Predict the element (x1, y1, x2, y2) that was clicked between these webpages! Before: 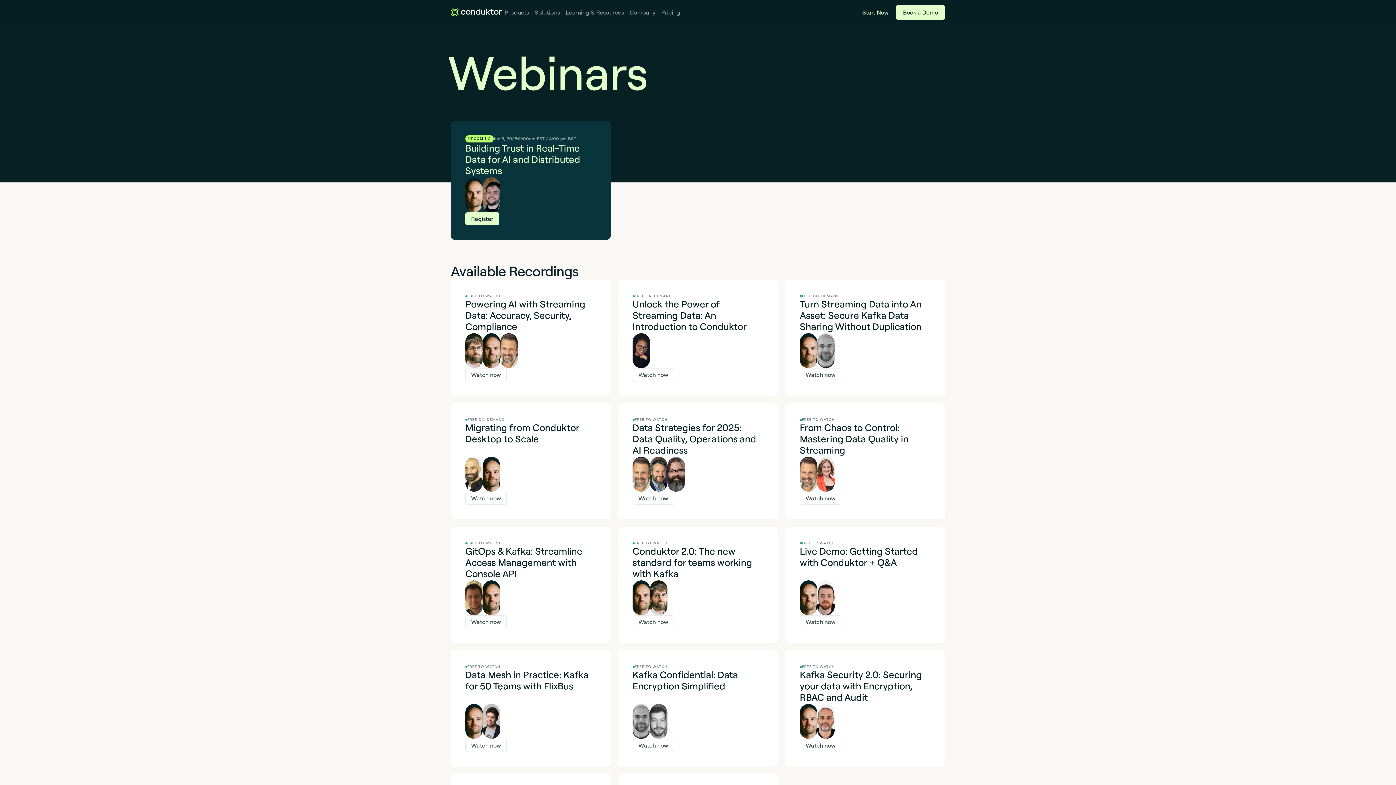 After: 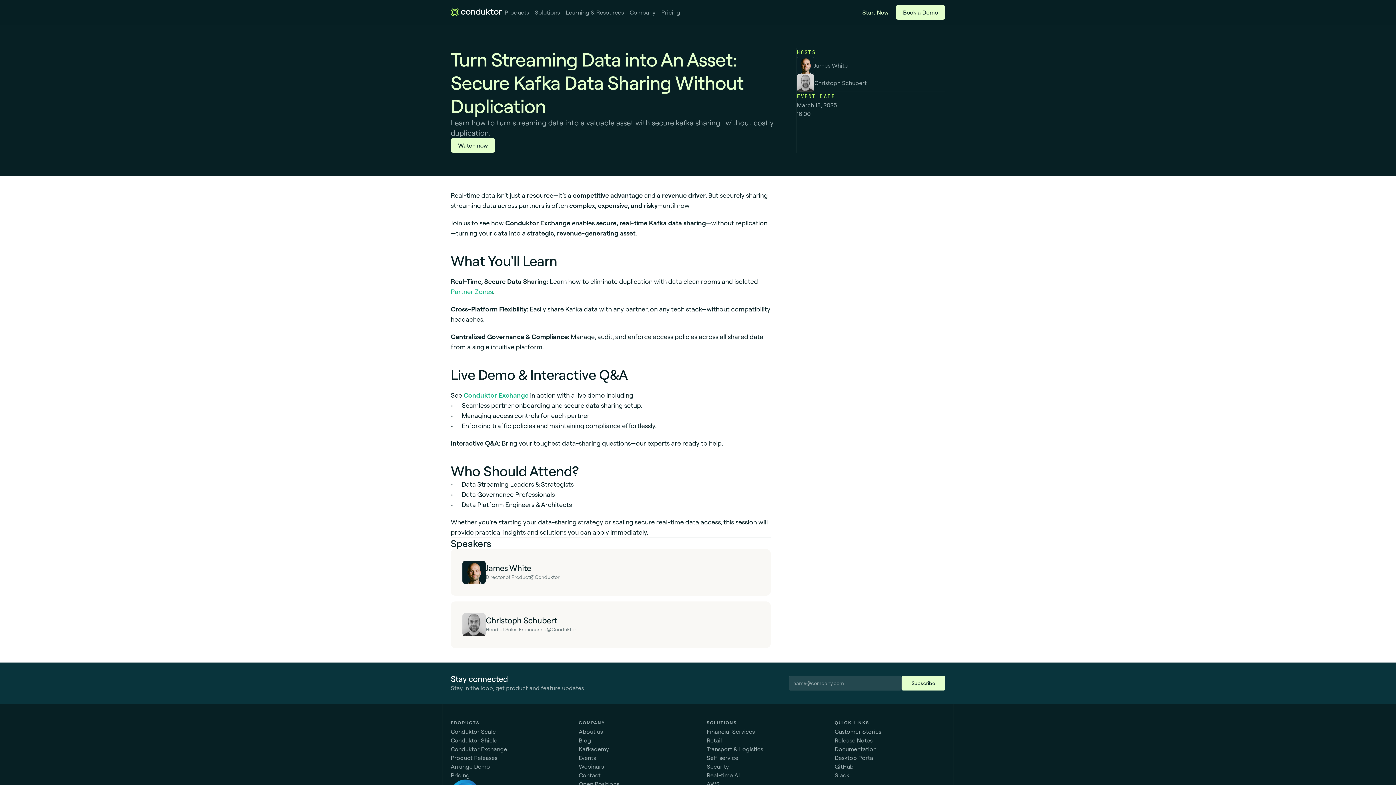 Action: label: FREE ON-DEMAND

Turn Streaming Data into An Asset: Secure Kafka Data Sharing Without Duplication

Watch now bbox: (785, 279, 945, 395)